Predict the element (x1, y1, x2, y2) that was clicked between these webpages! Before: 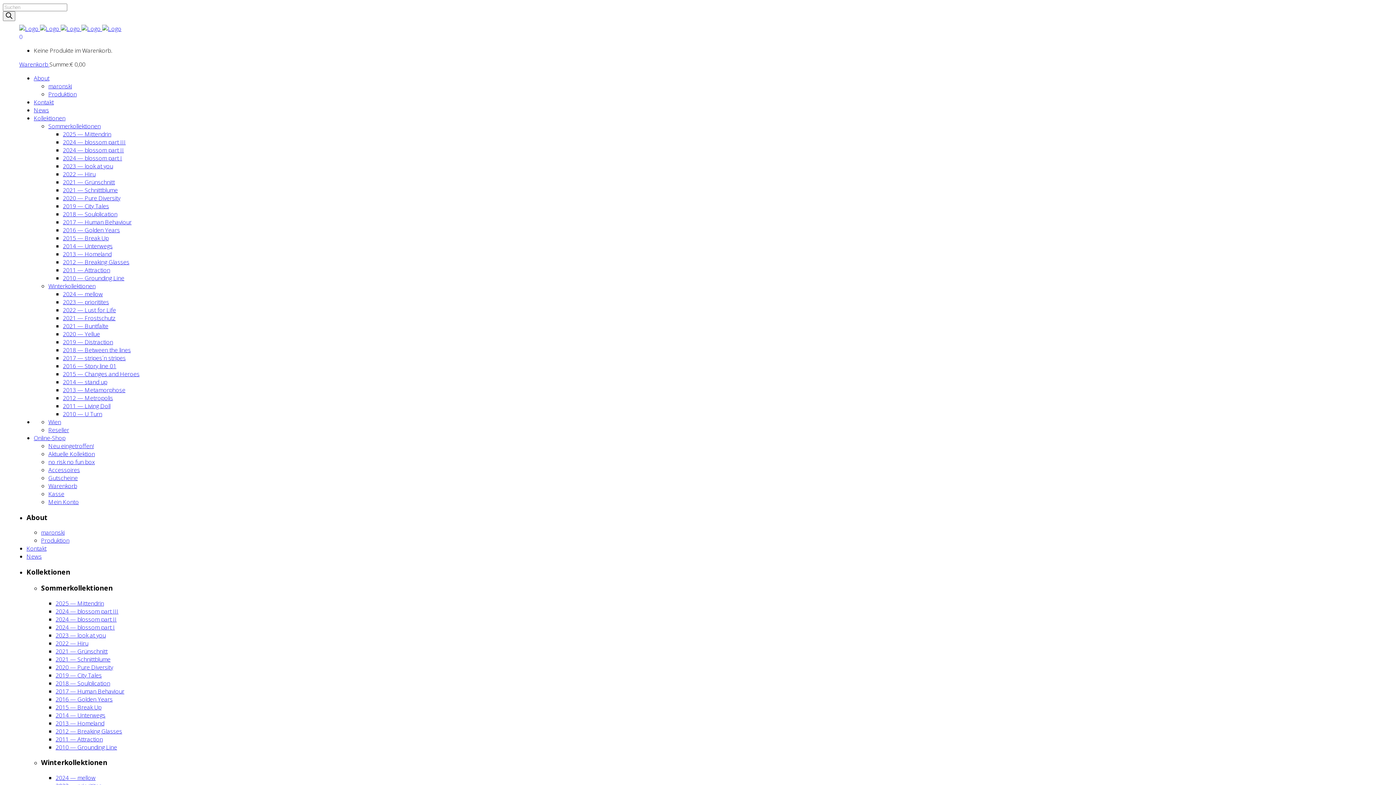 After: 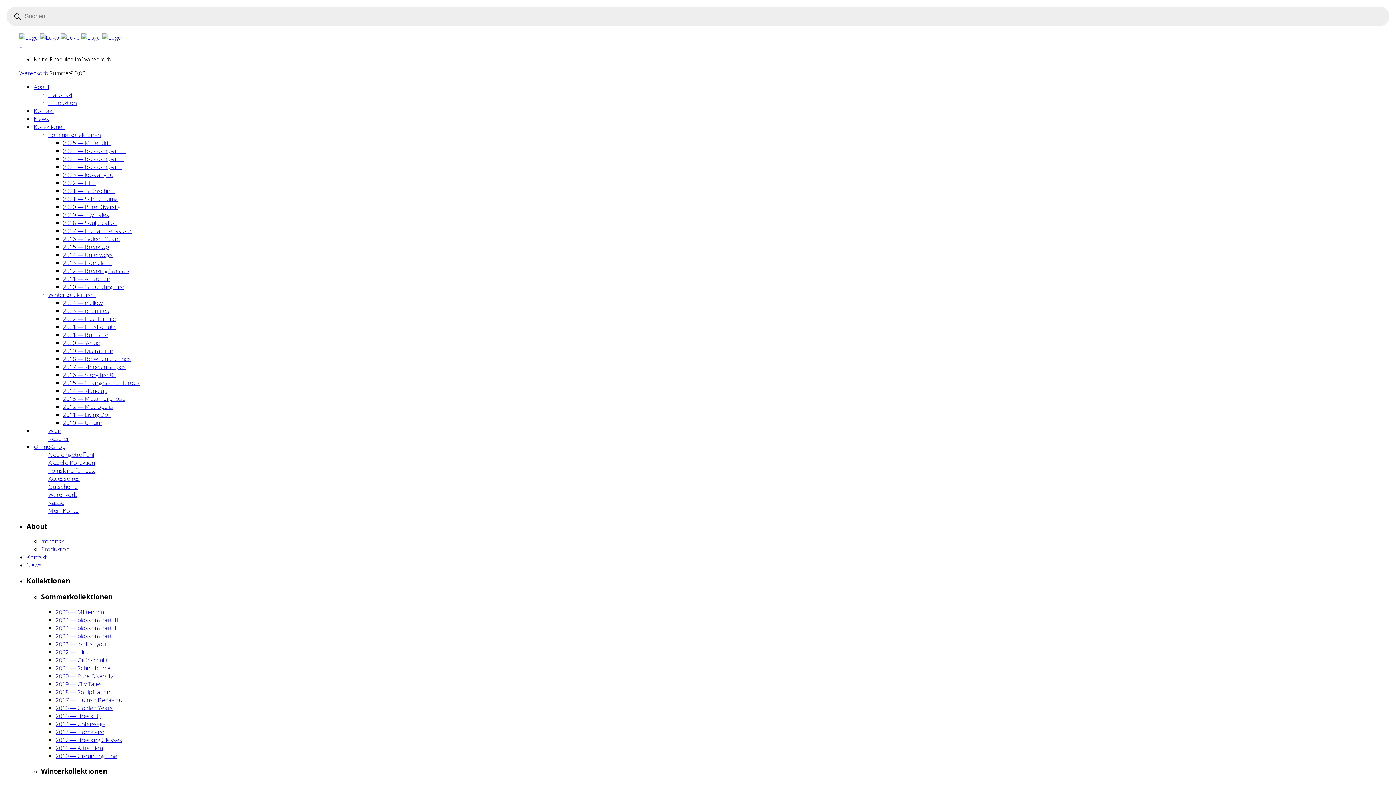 Action: bbox: (62, 178, 114, 186) label: 2021 — Grün­schnitt